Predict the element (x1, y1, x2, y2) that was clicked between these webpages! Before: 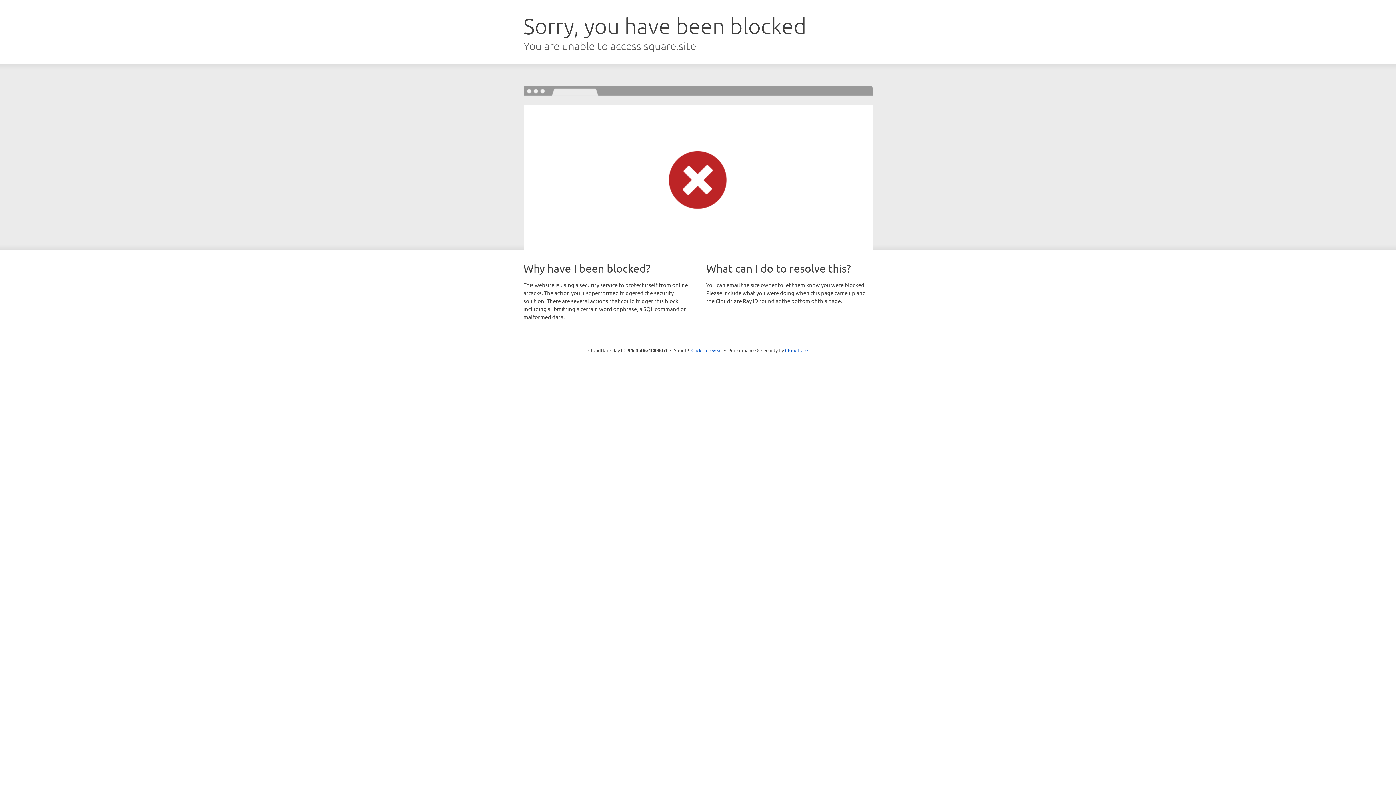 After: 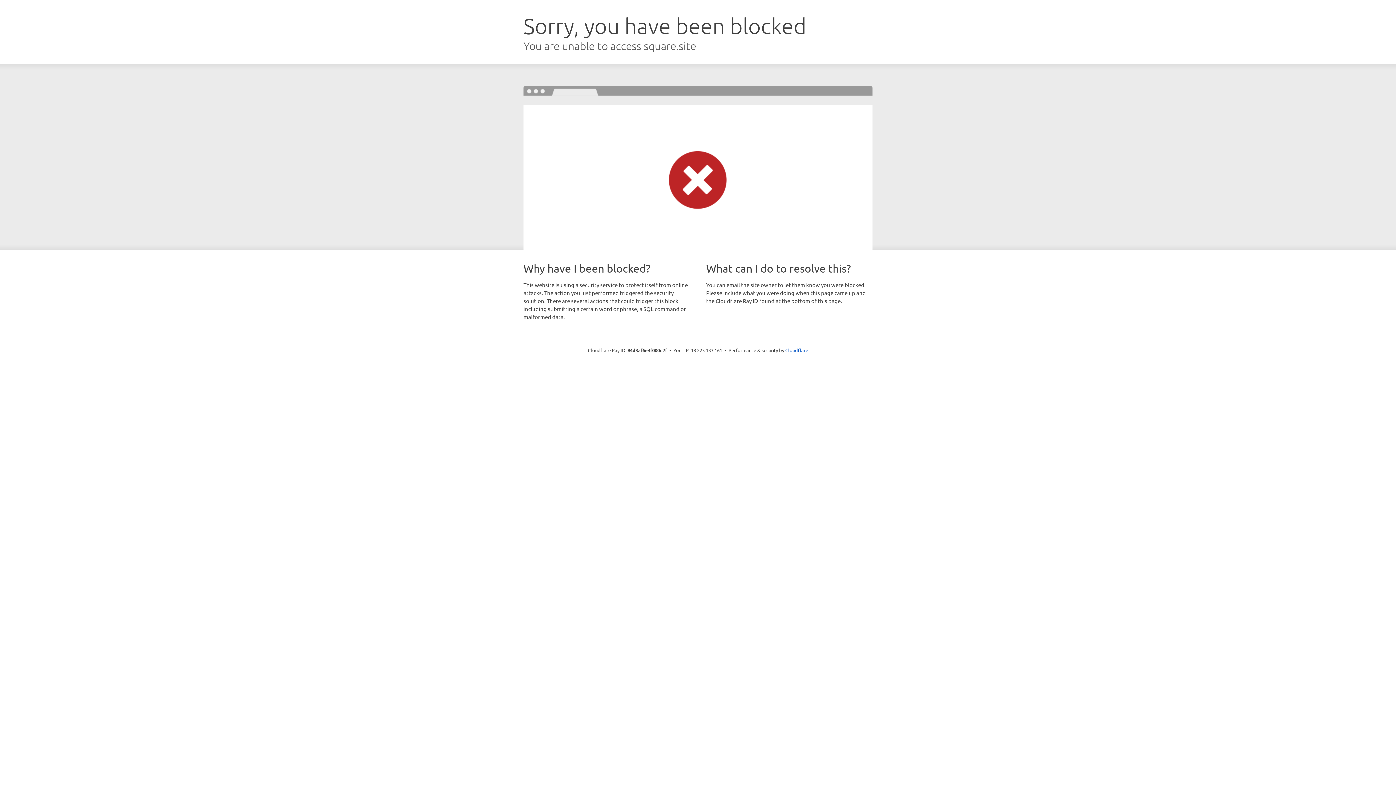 Action: label: Click to reveal bbox: (691, 346, 722, 353)